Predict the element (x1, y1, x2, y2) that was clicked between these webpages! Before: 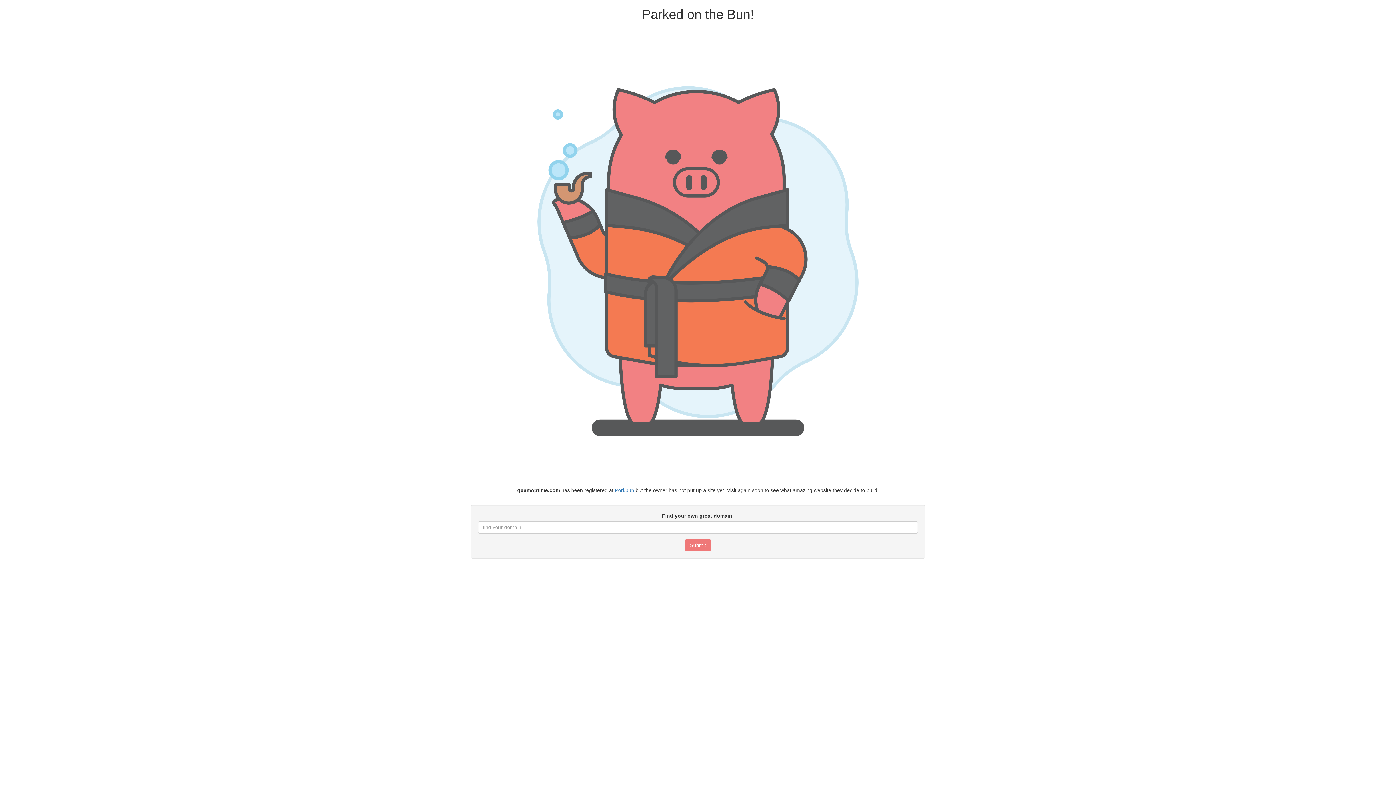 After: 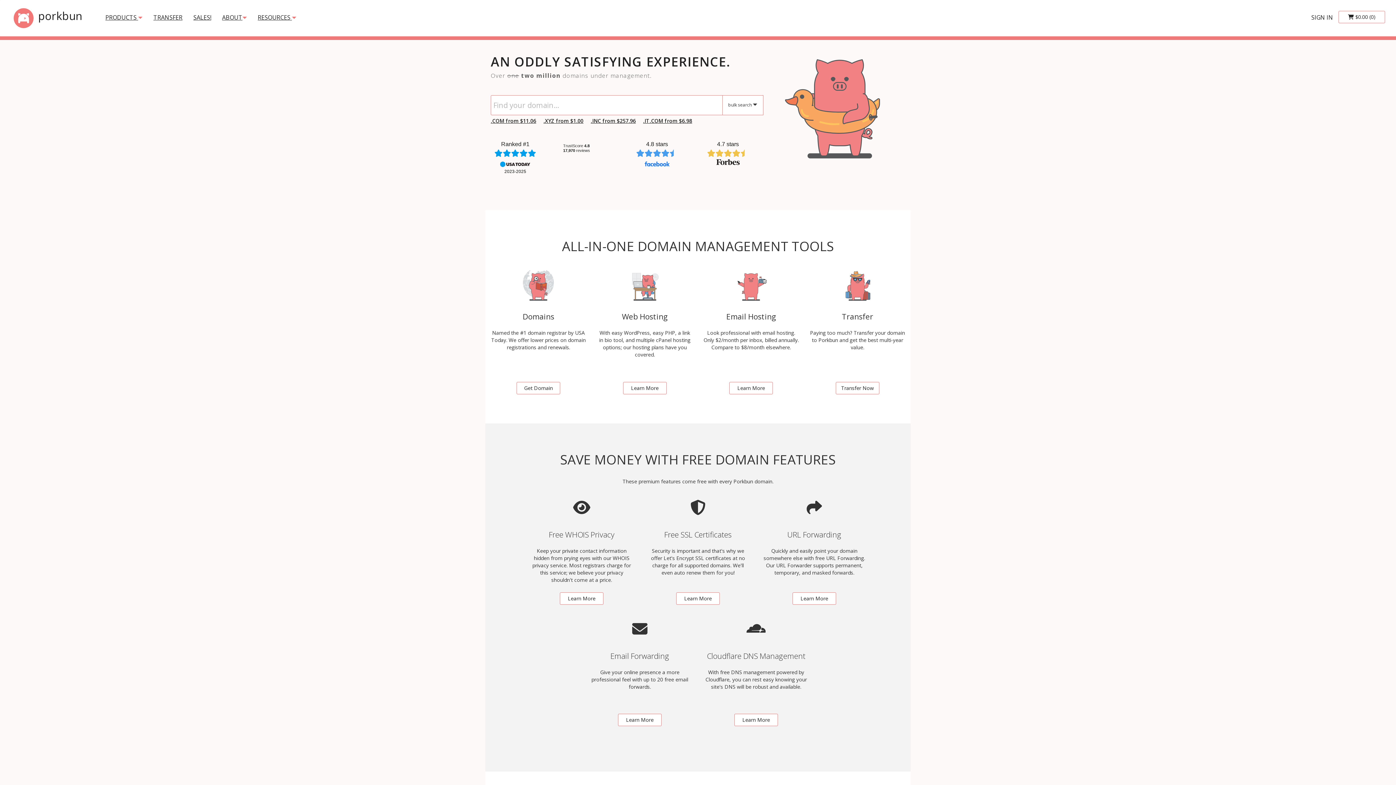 Action: bbox: (615, 487, 634, 493) label: Porkbun